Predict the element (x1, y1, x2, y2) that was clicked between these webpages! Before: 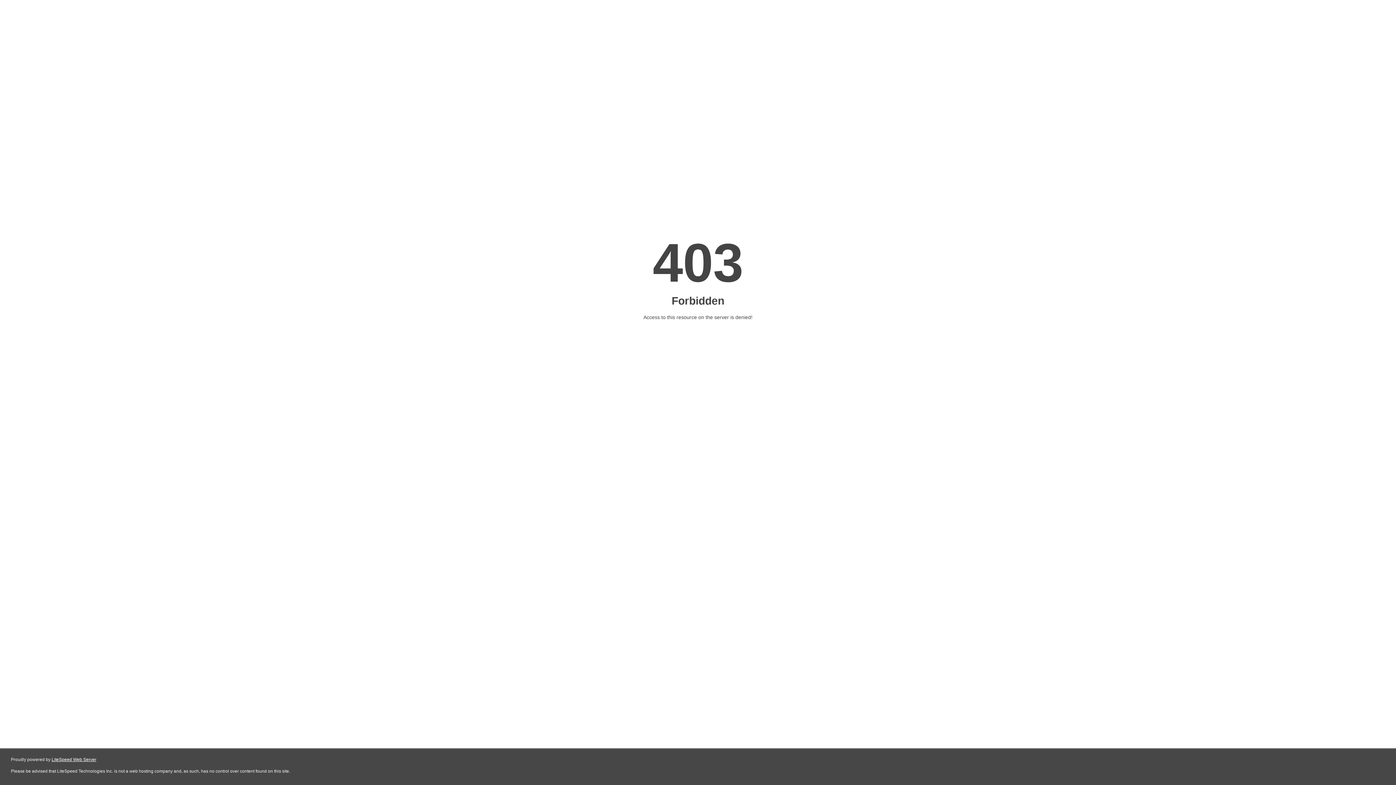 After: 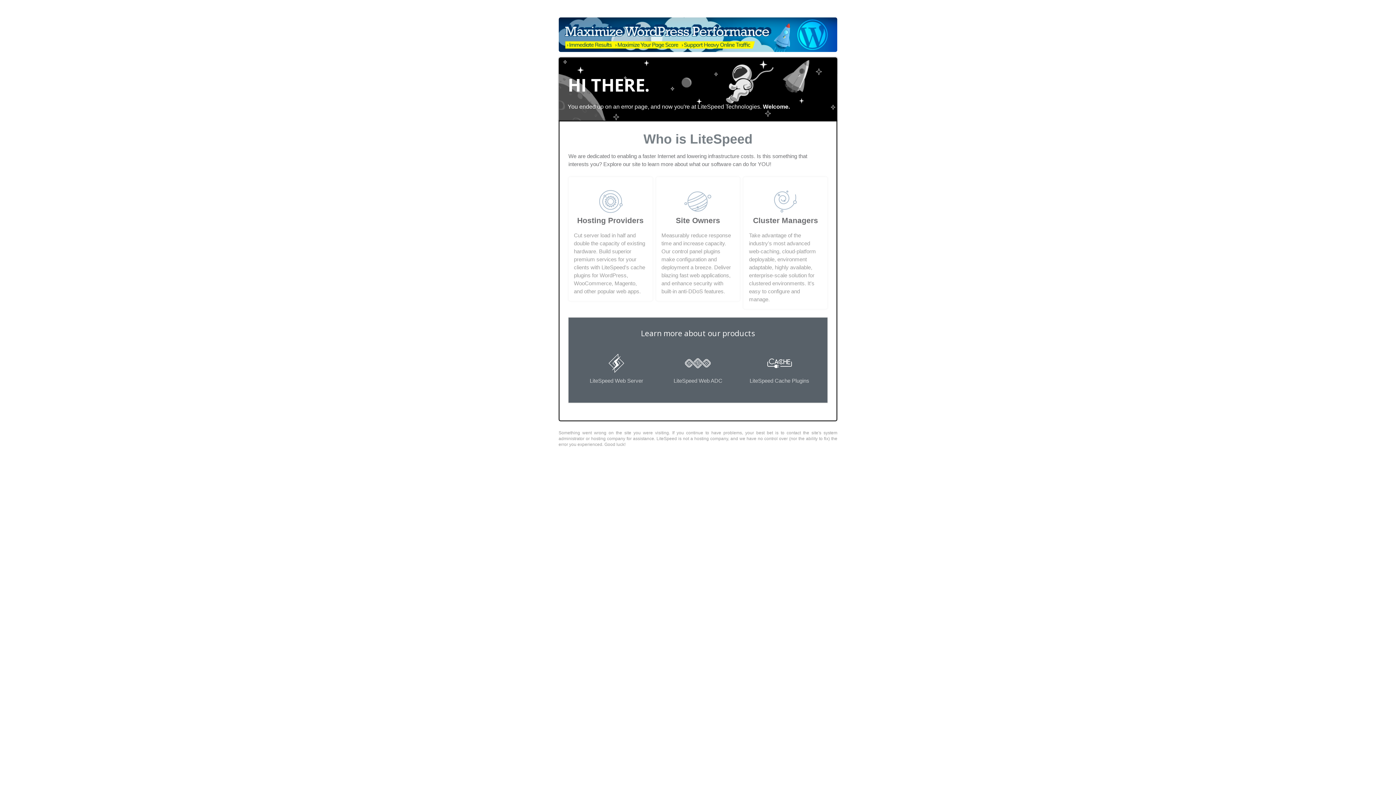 Action: bbox: (51, 757, 96, 762) label: LiteSpeed Web Server